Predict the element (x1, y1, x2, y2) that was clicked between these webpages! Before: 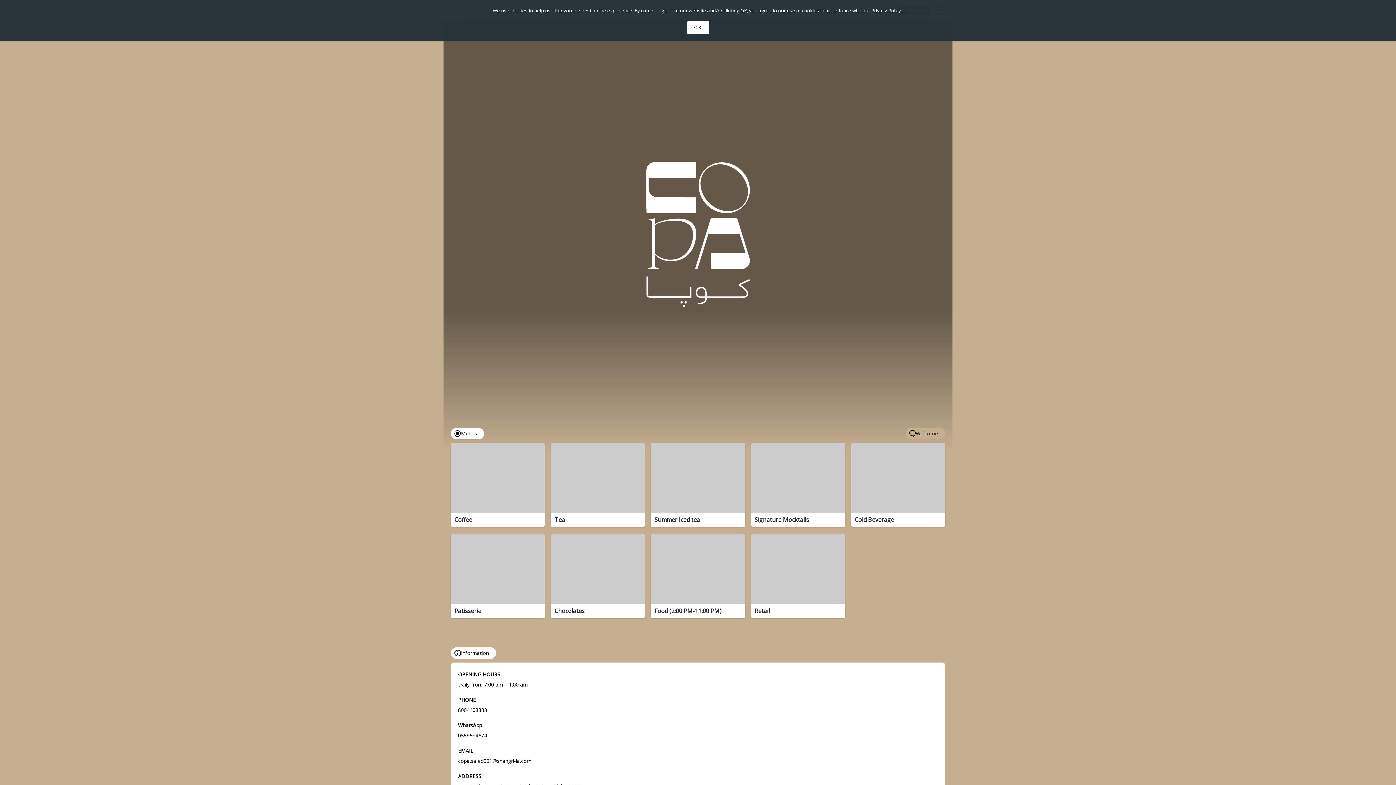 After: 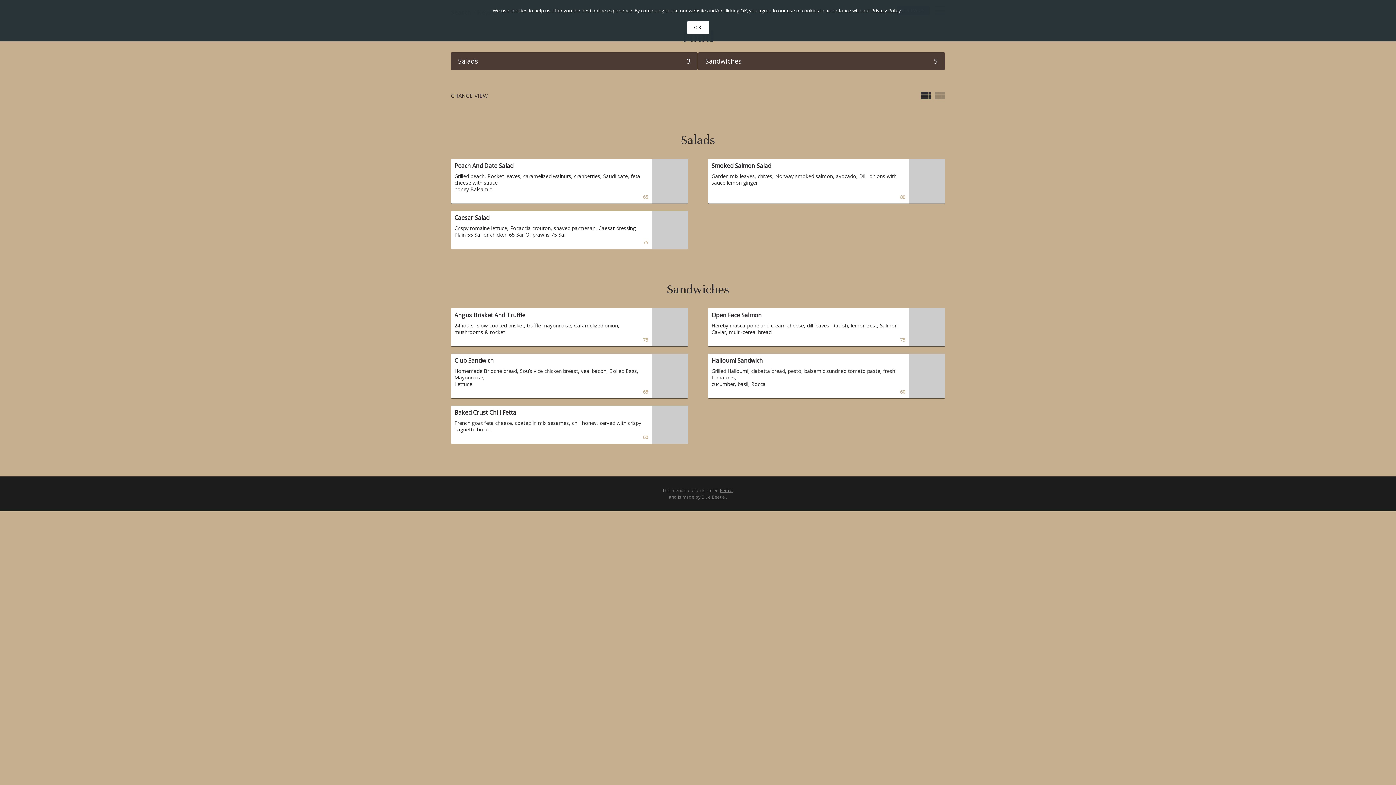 Action: bbox: (651, 534, 745, 618) label: Food (2:00 PM-11:00 PM)